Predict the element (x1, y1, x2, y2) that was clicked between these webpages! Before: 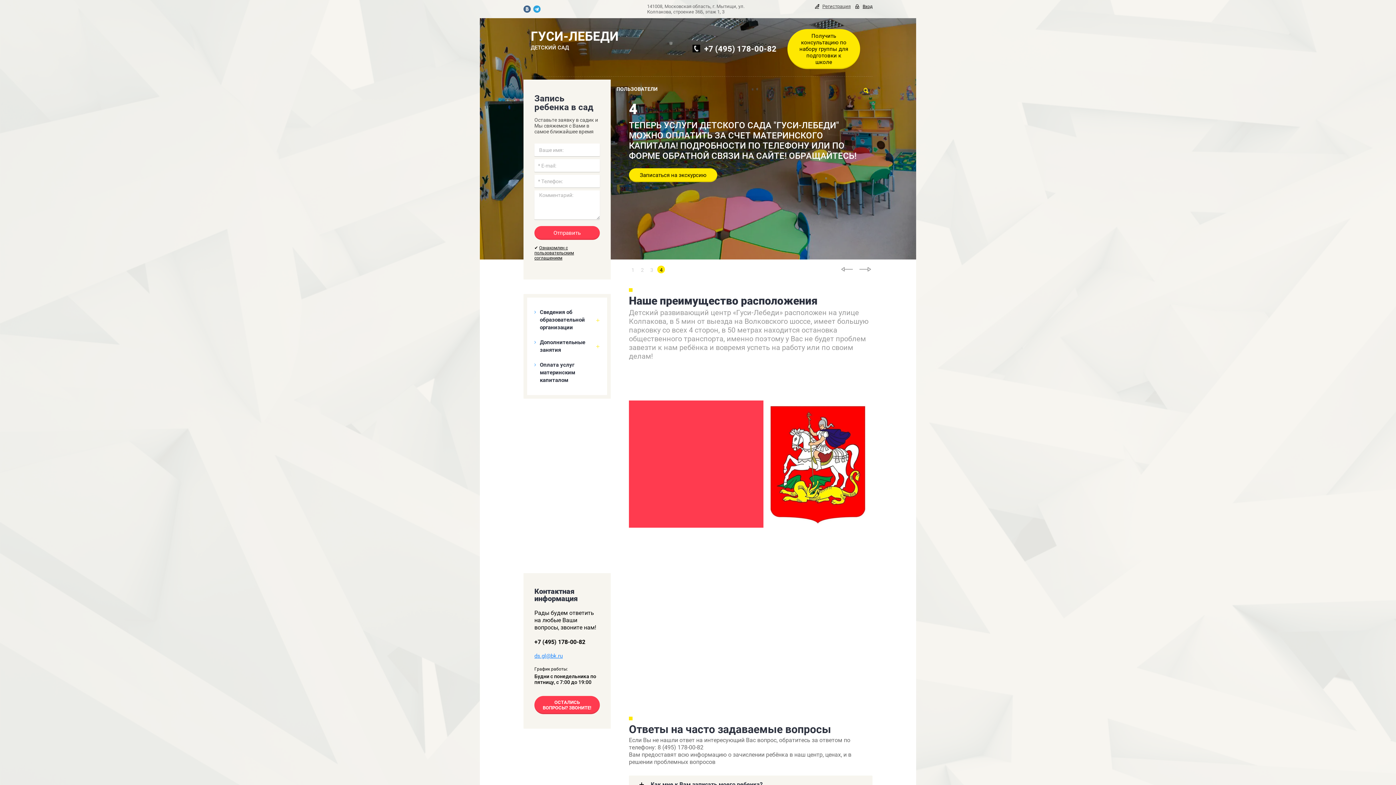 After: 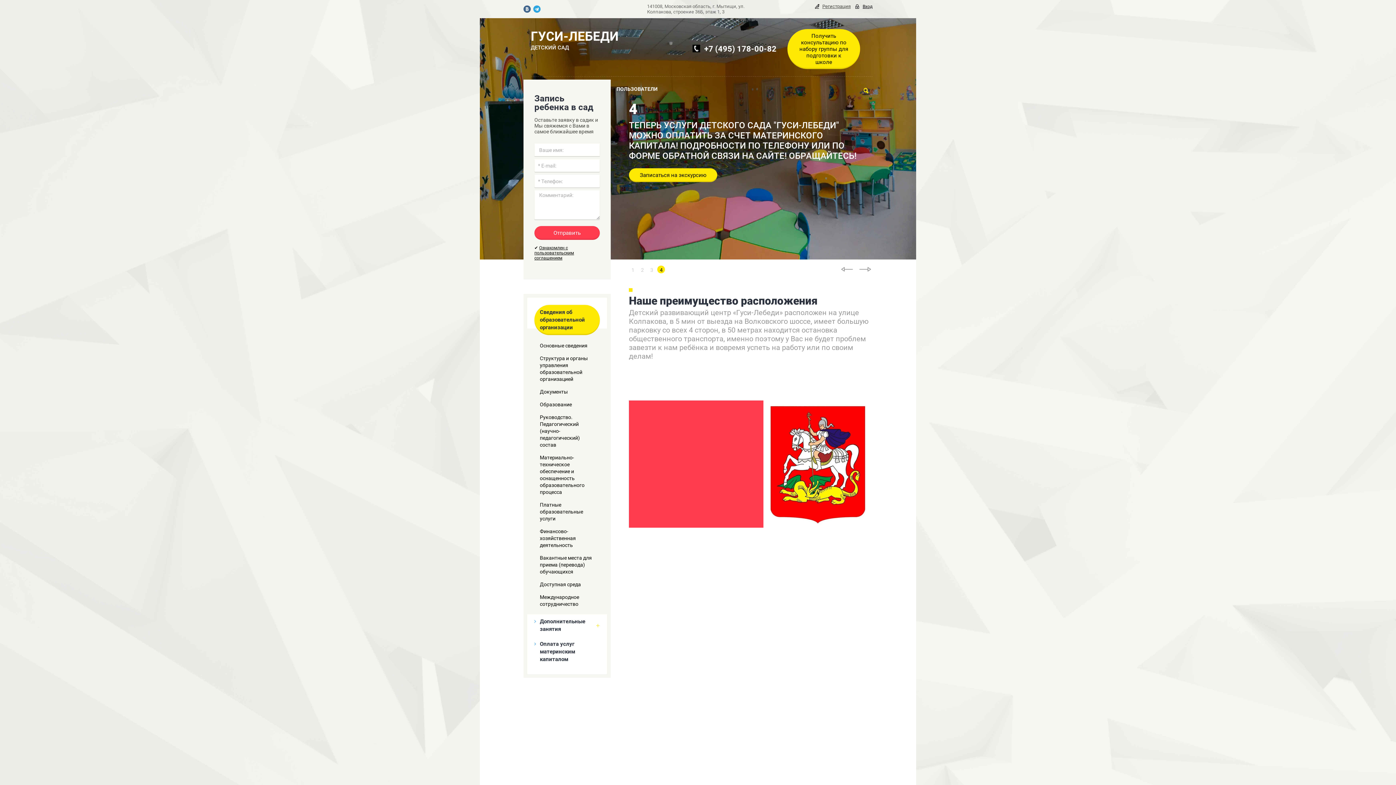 Action: label: Сведения об образовательной организации bbox: (534, 305, 600, 335)